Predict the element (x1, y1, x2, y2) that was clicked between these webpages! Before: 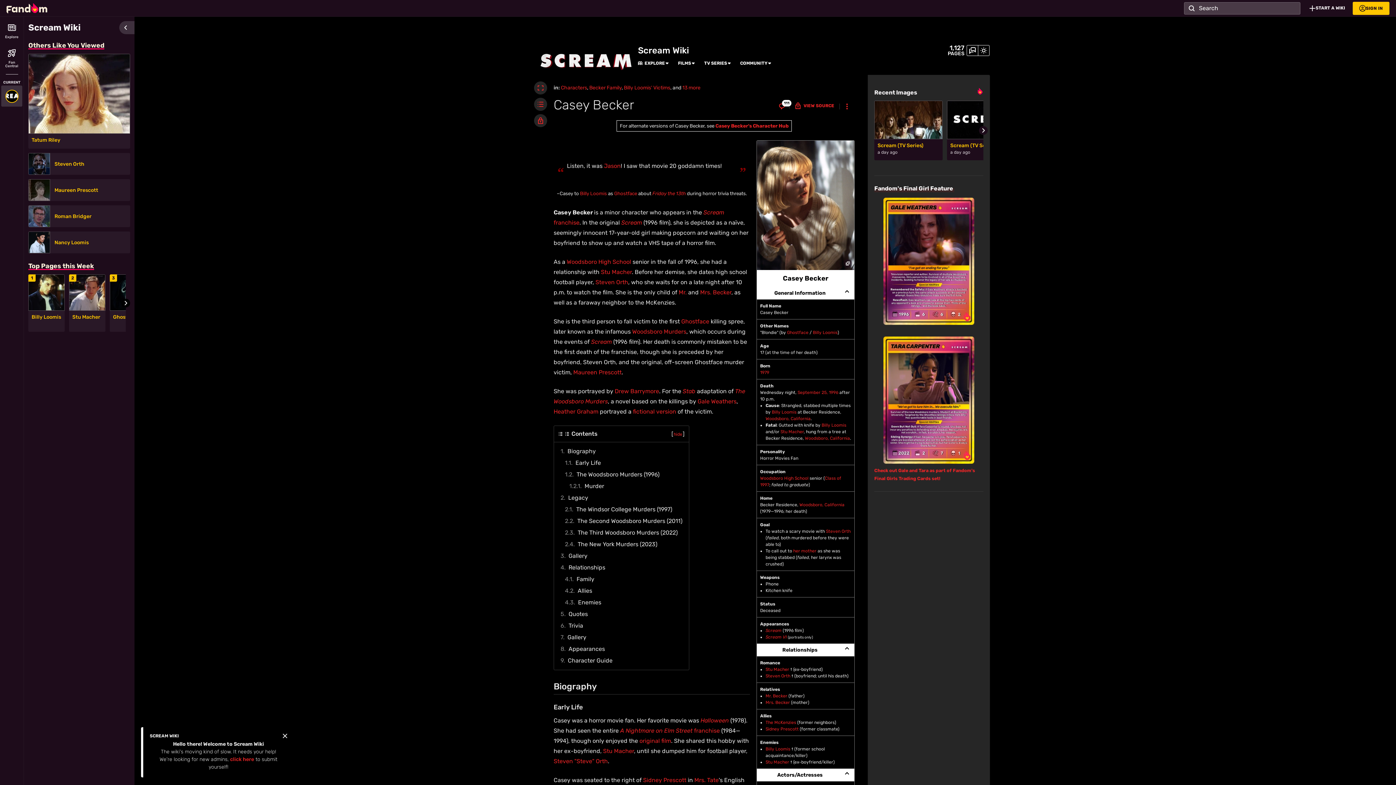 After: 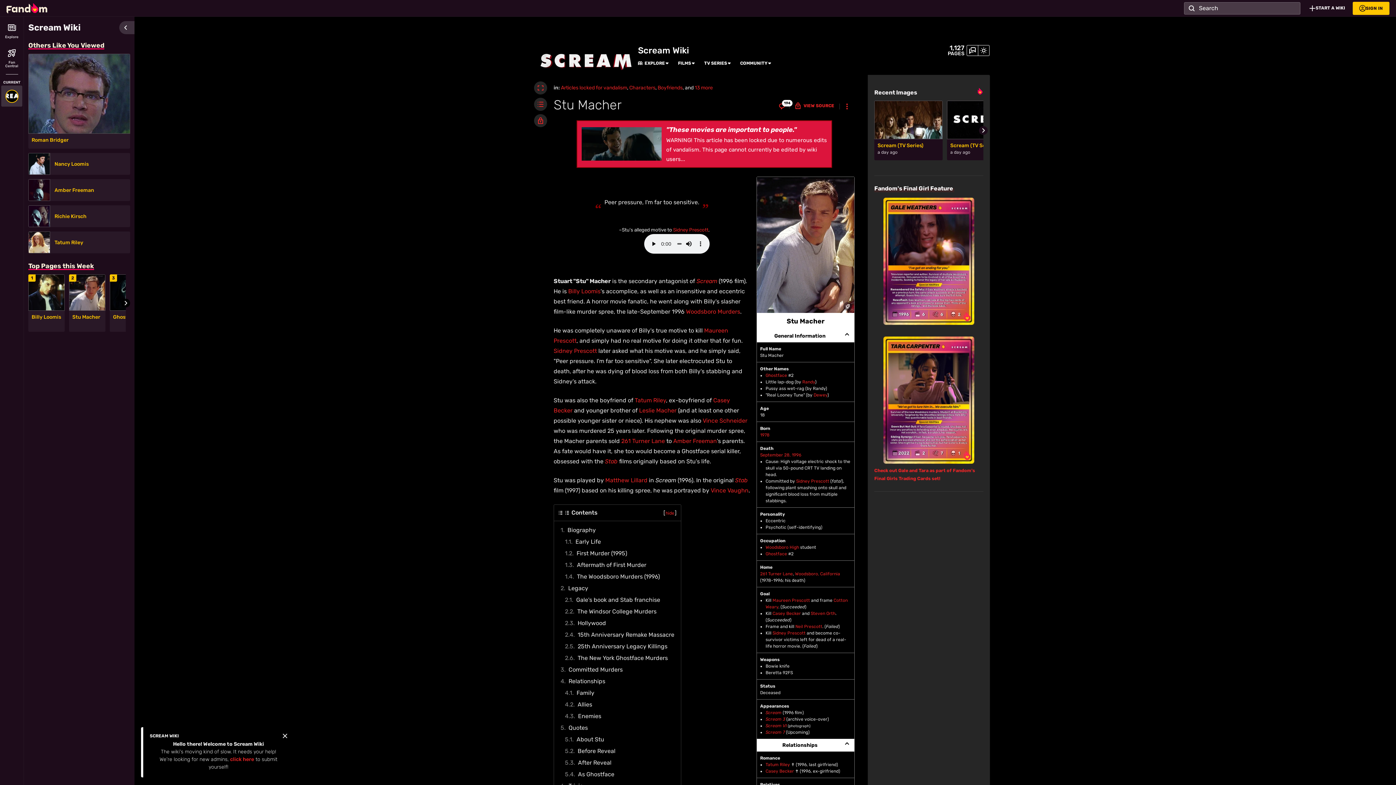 Action: label: Stu Macher bbox: (601, 268, 632, 275)